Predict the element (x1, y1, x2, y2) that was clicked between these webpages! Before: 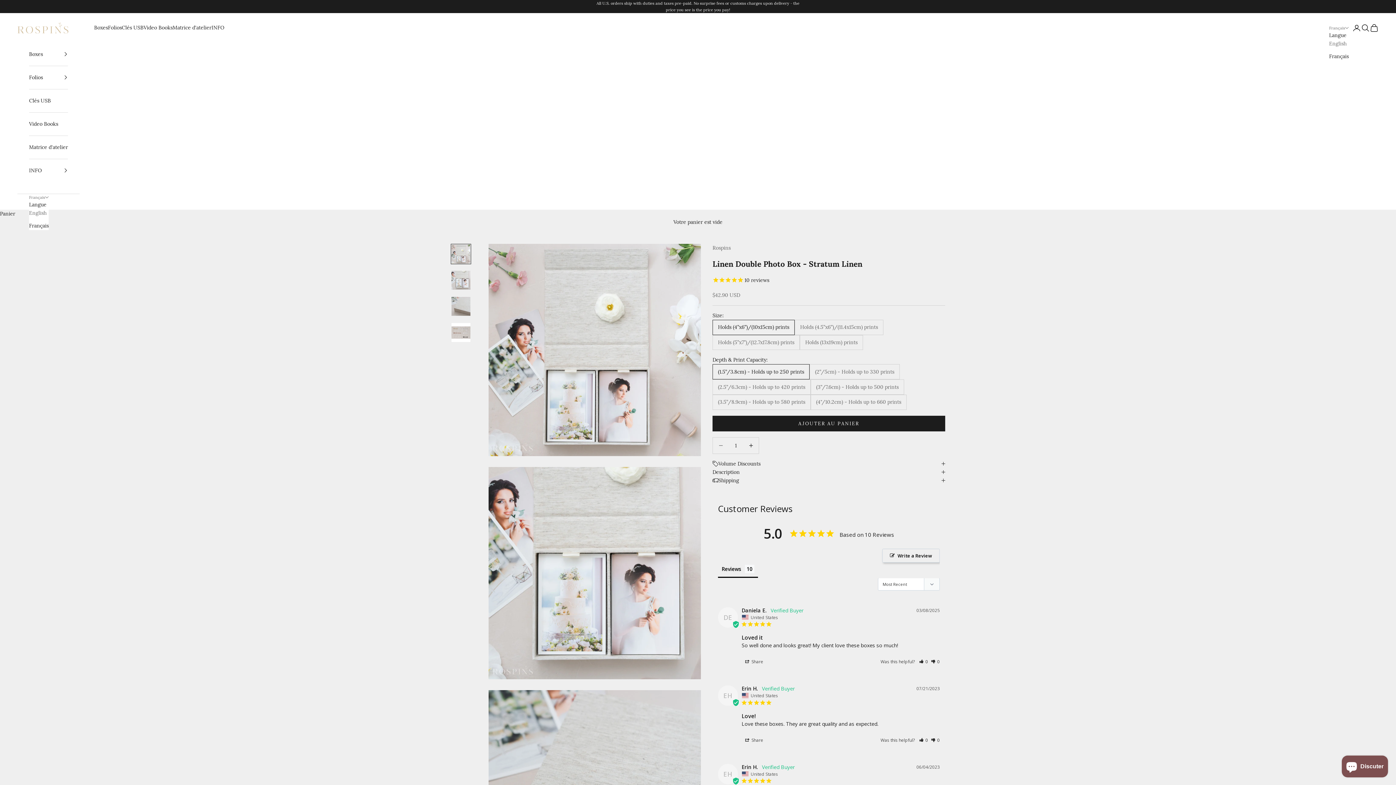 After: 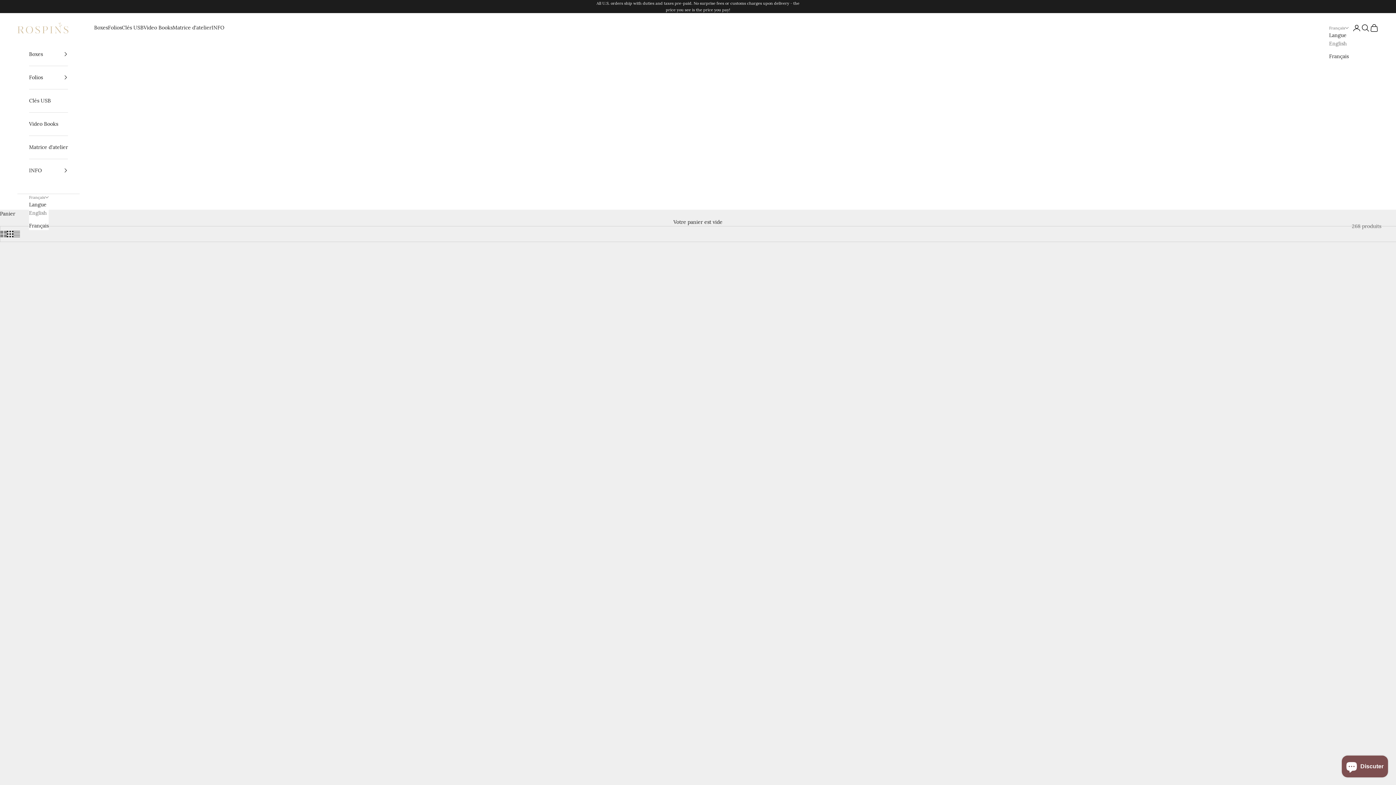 Action: label: Rospins bbox: (712, 244, 730, 251)